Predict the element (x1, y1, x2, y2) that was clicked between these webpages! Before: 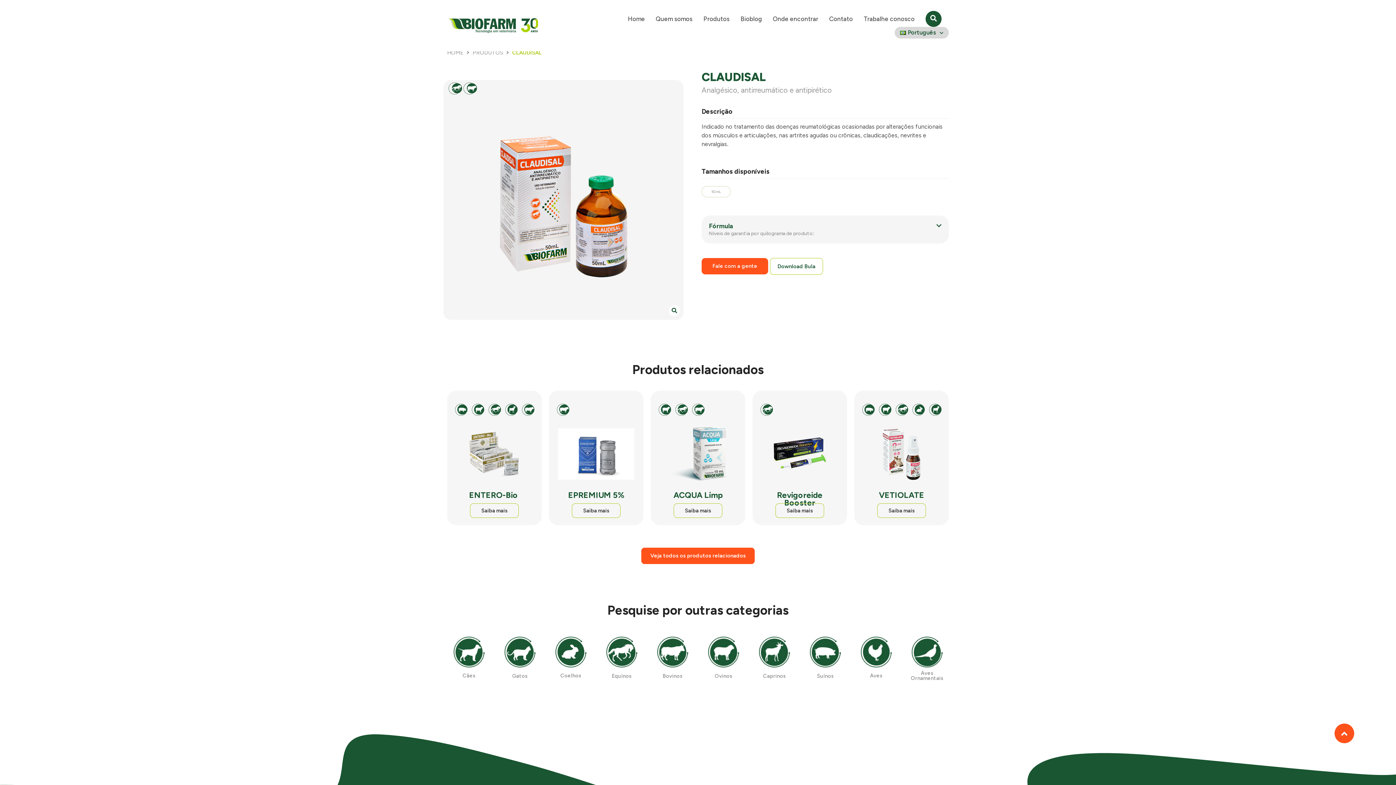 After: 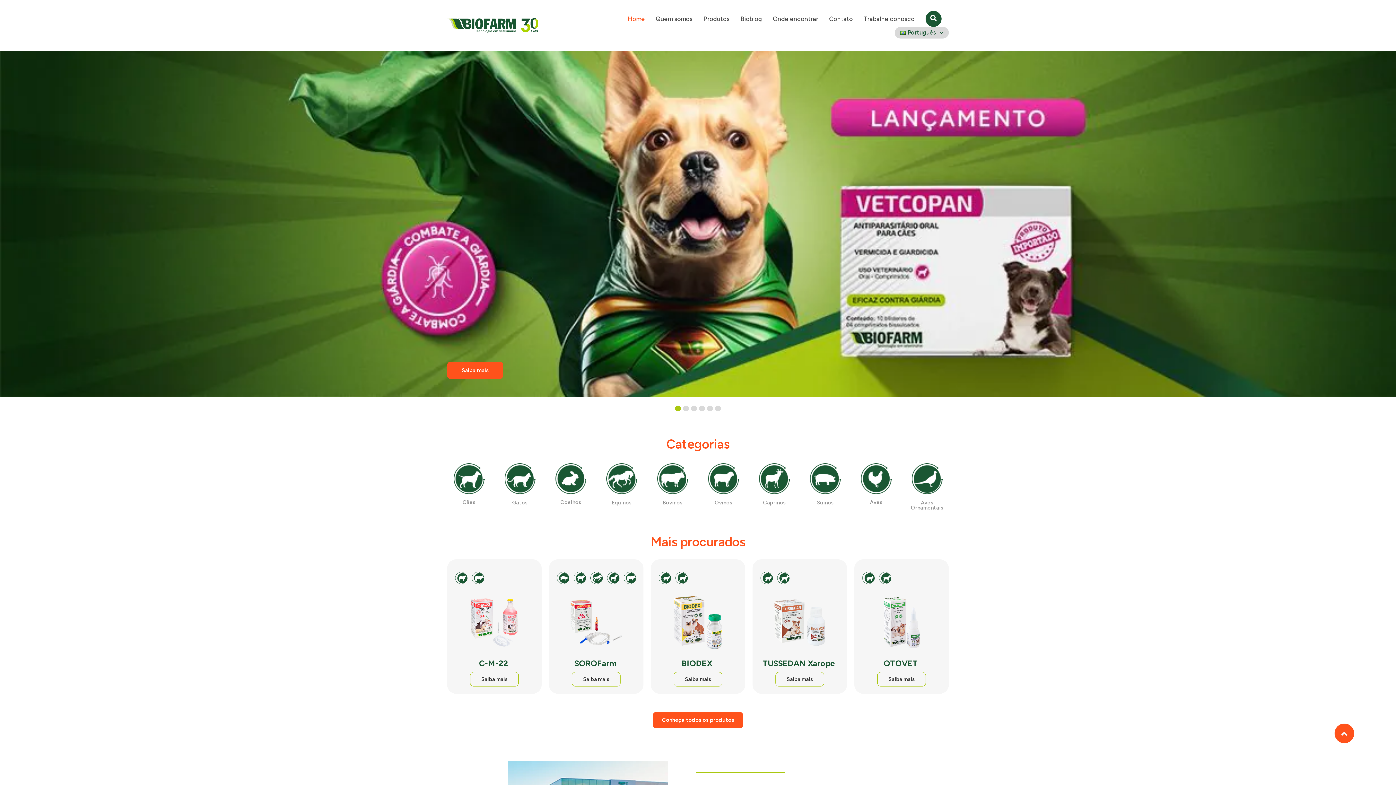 Action: label: HOME bbox: (447, 48, 463, 56)